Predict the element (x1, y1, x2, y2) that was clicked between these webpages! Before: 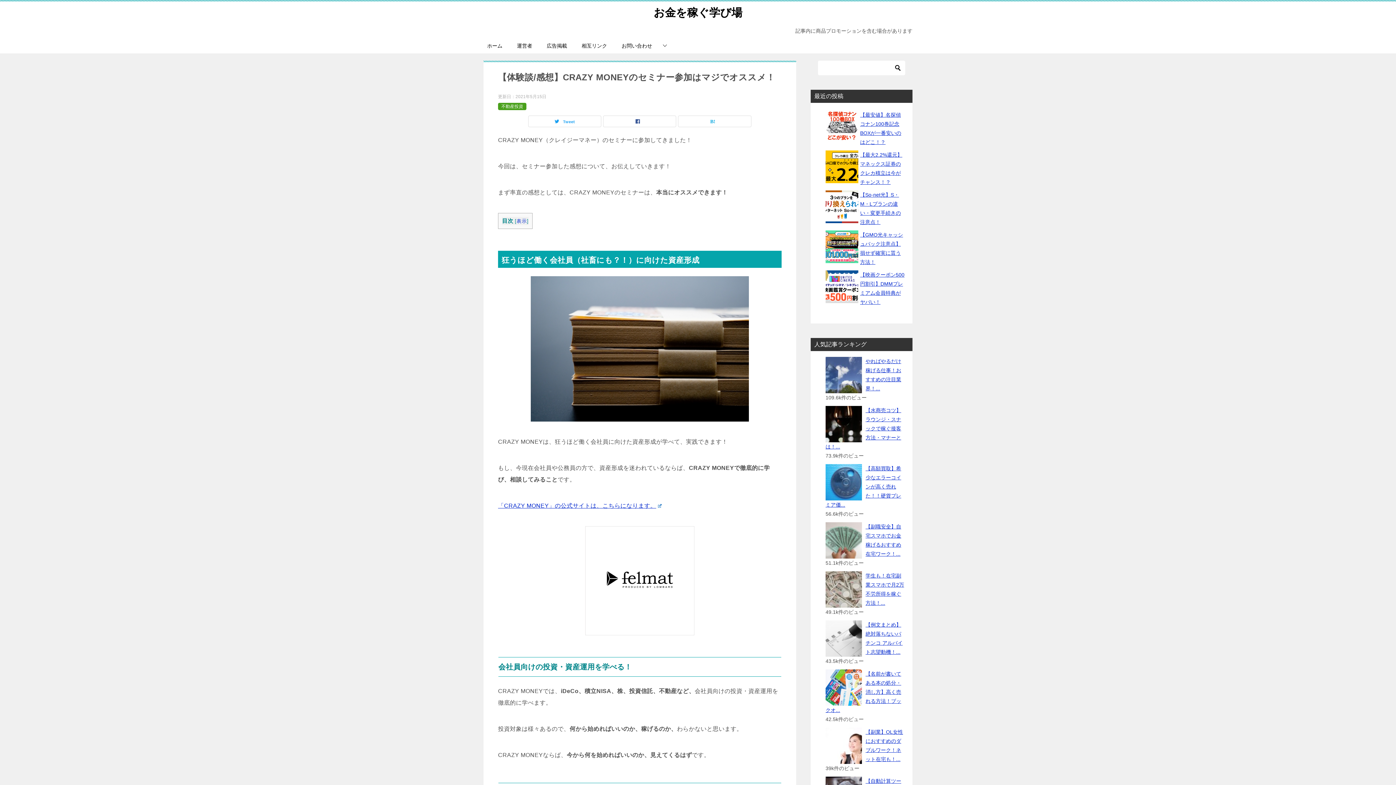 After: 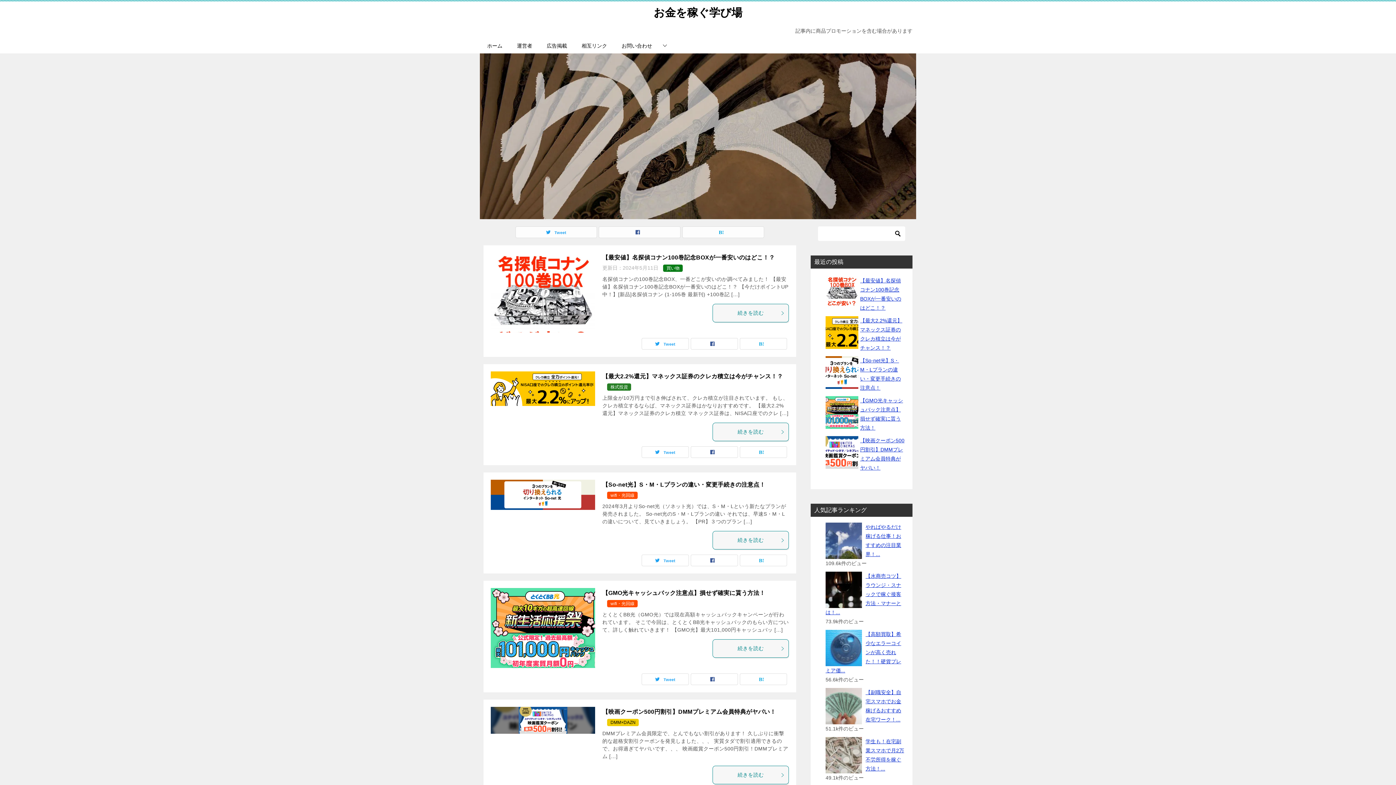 Action: label: ホーム bbox: (480, 38, 509, 53)